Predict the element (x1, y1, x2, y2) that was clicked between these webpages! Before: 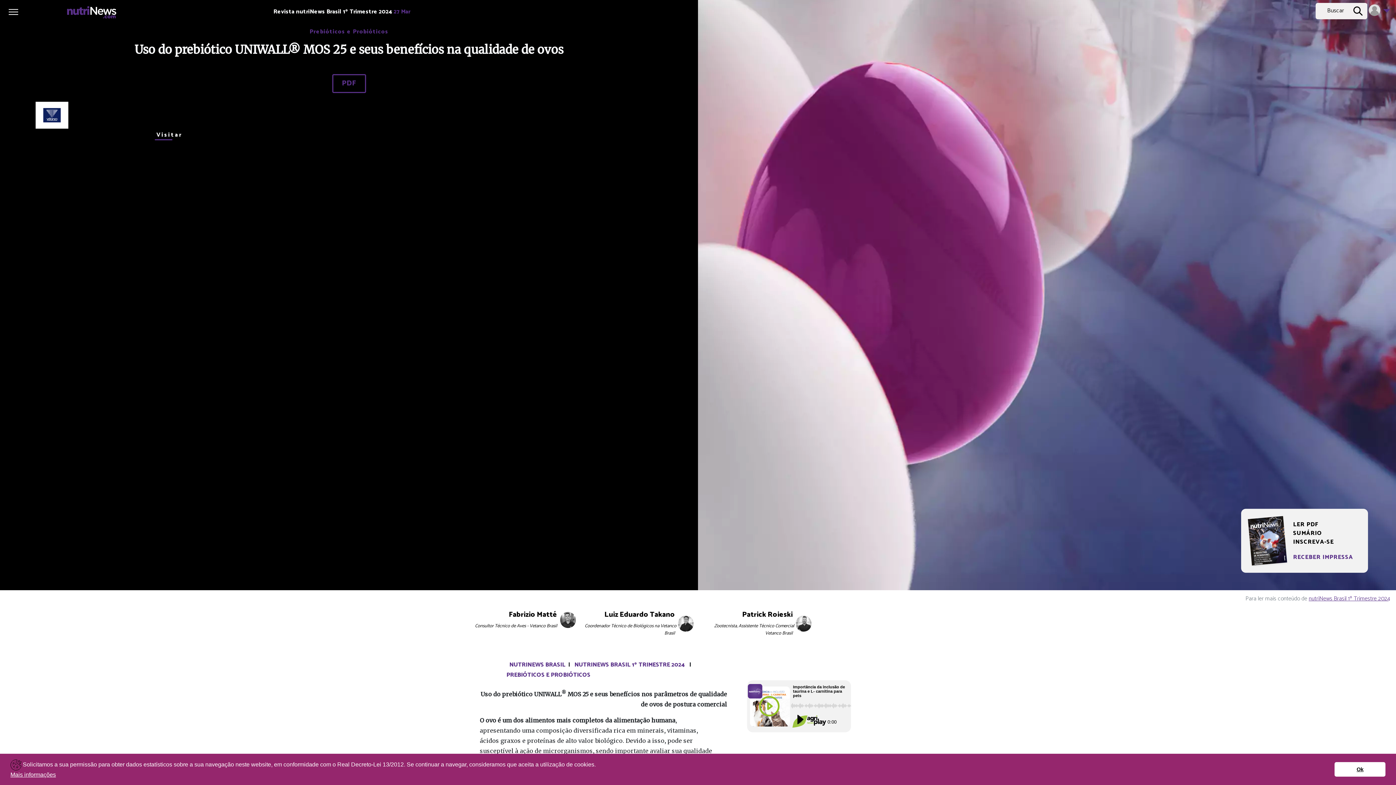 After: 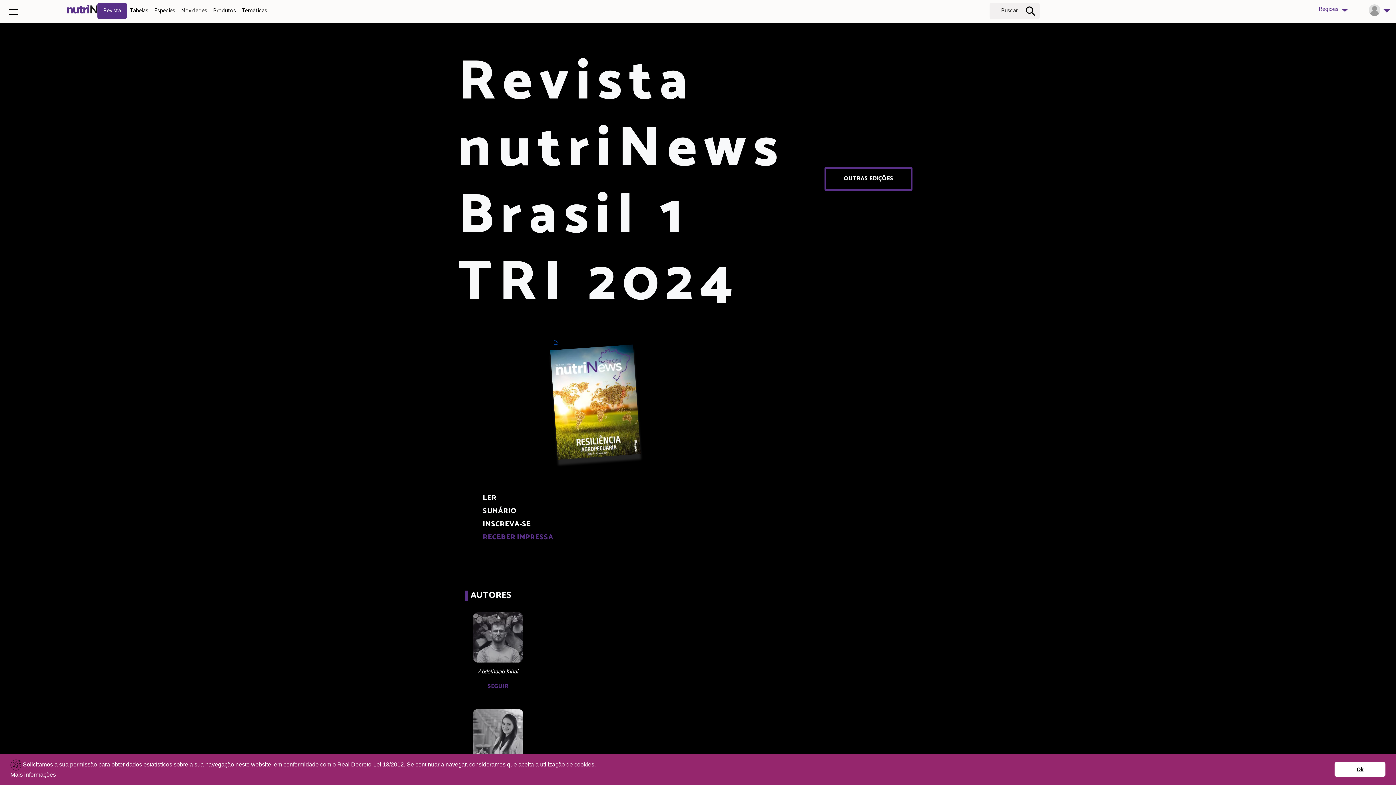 Action: label: nutriNews Brasil 1º Trimestre 2024 bbox: (1309, 594, 1390, 604)